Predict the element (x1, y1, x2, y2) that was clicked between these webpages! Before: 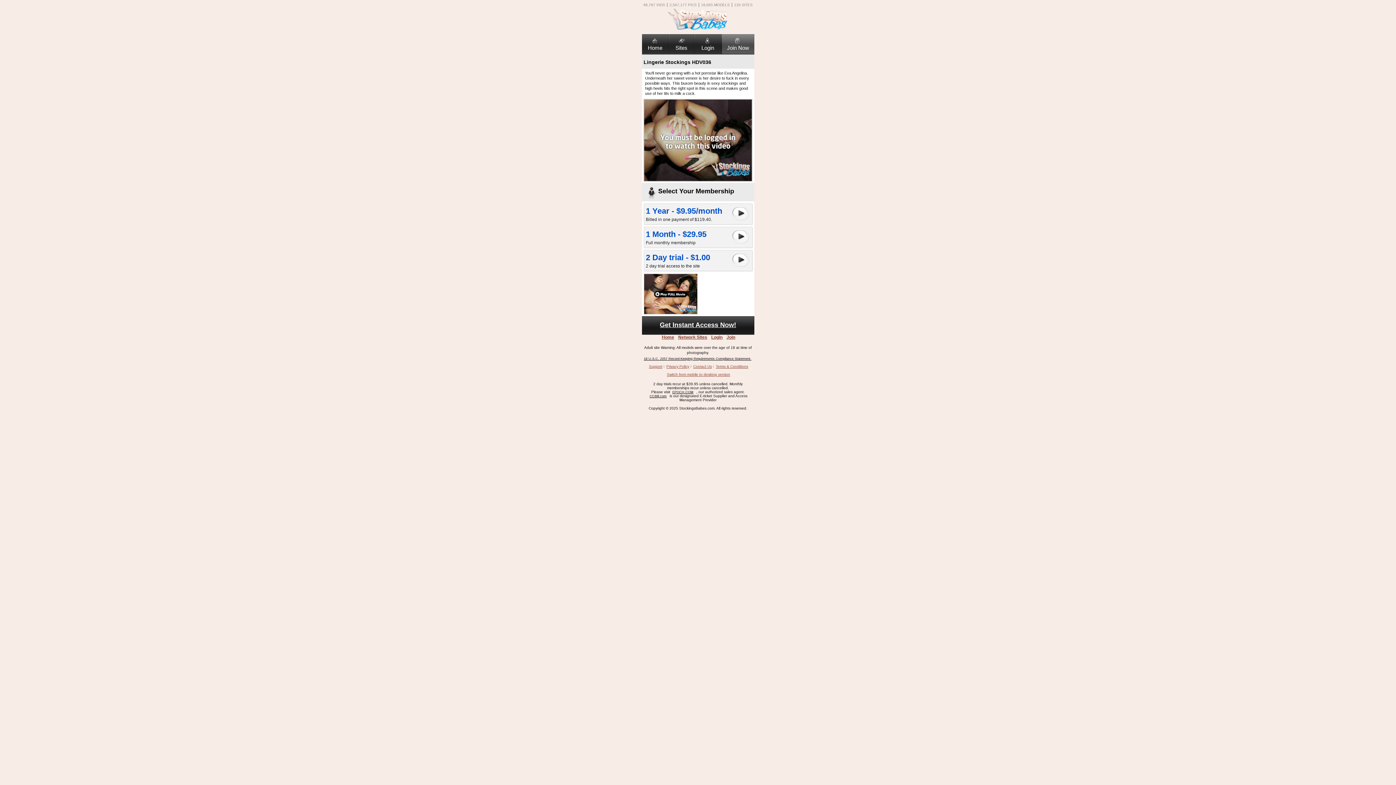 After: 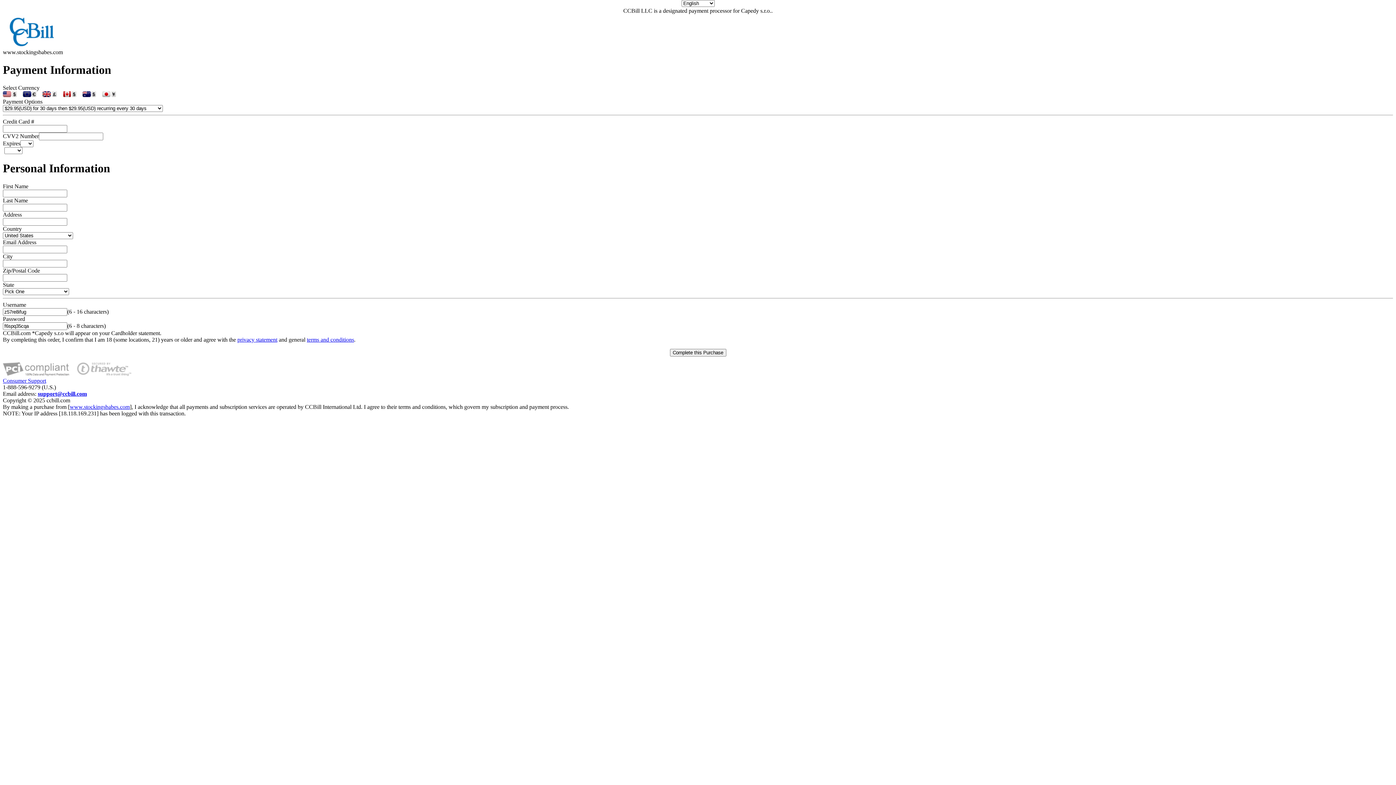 Action: bbox: (646, 229, 751, 245) label: 1 Month - $29.95

Full monthly membership